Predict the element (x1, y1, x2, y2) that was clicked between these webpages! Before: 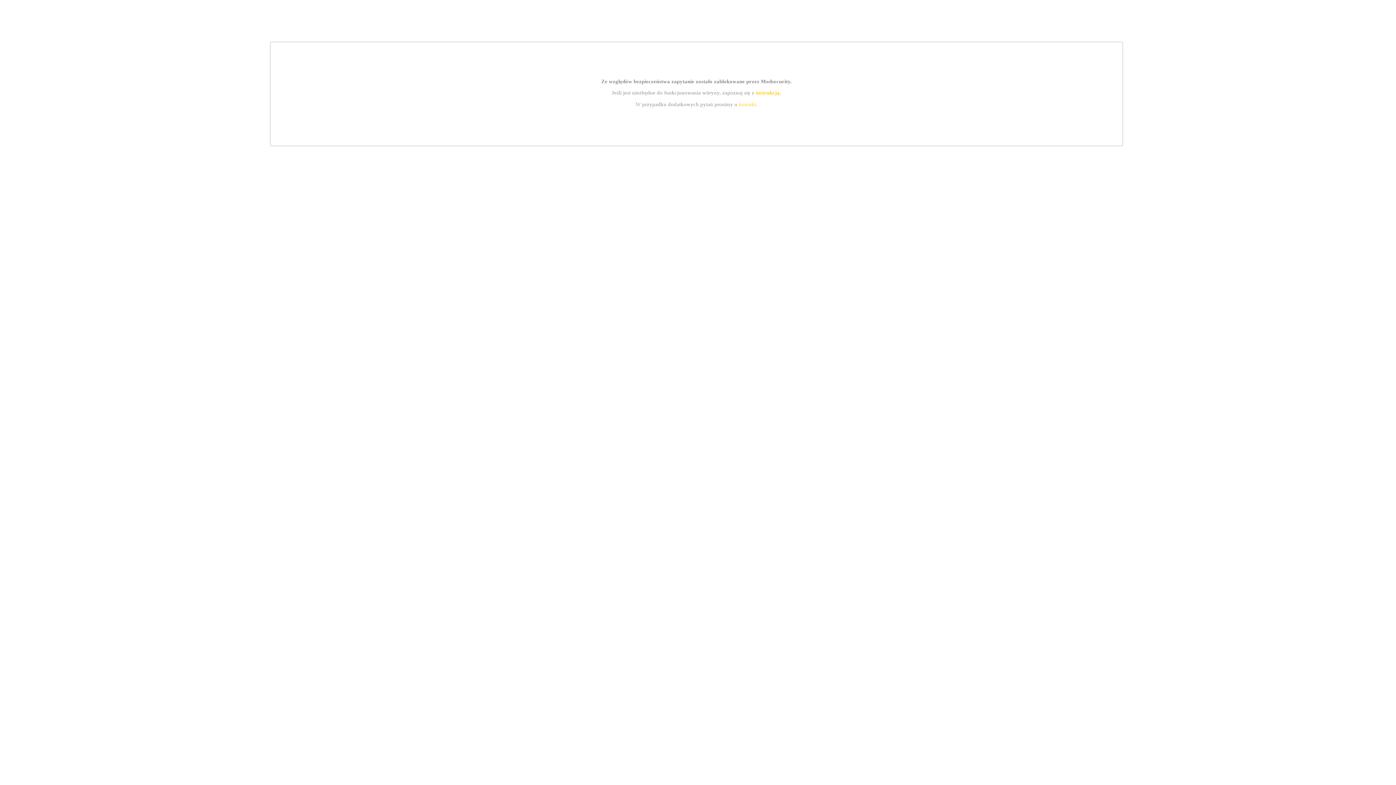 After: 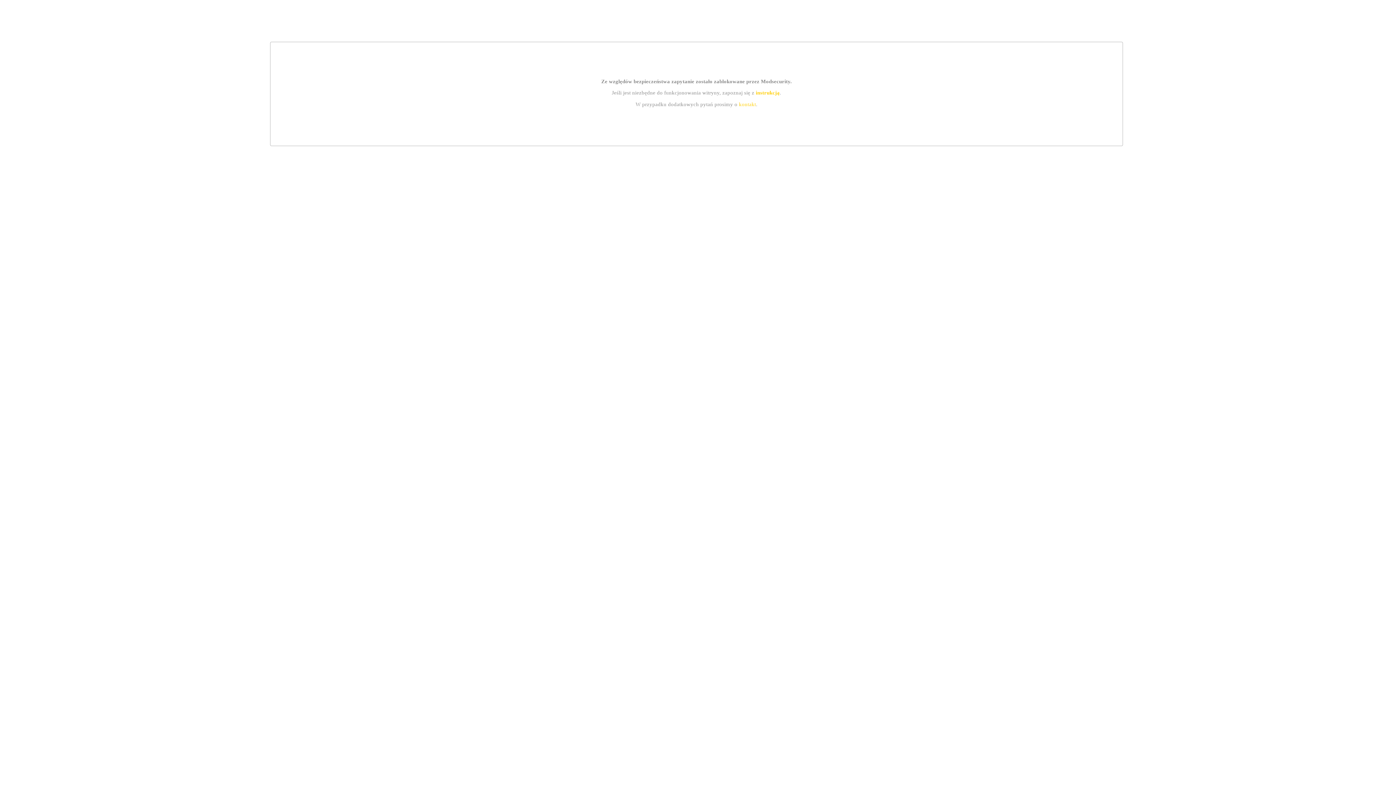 Action: label: instrukcją bbox: (755, 89, 779, 95)